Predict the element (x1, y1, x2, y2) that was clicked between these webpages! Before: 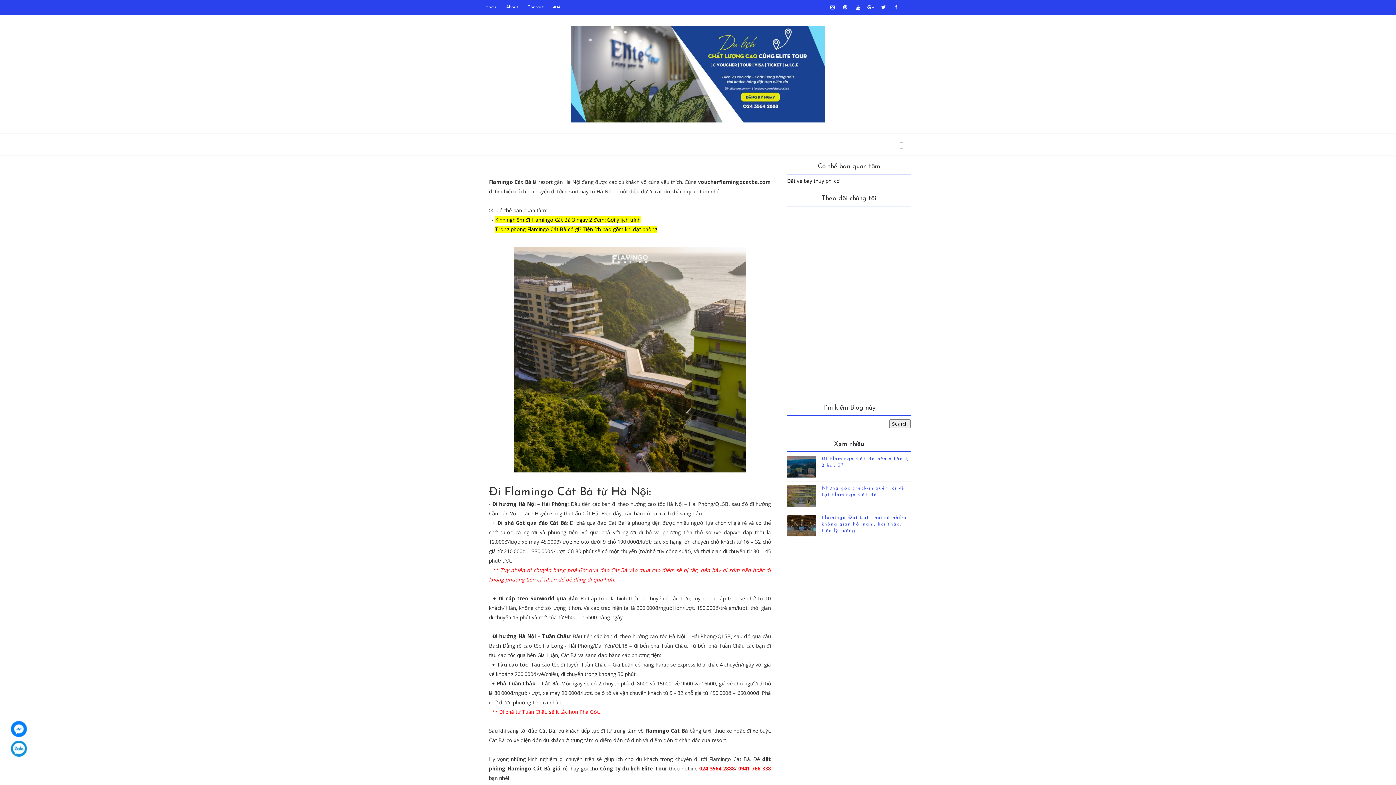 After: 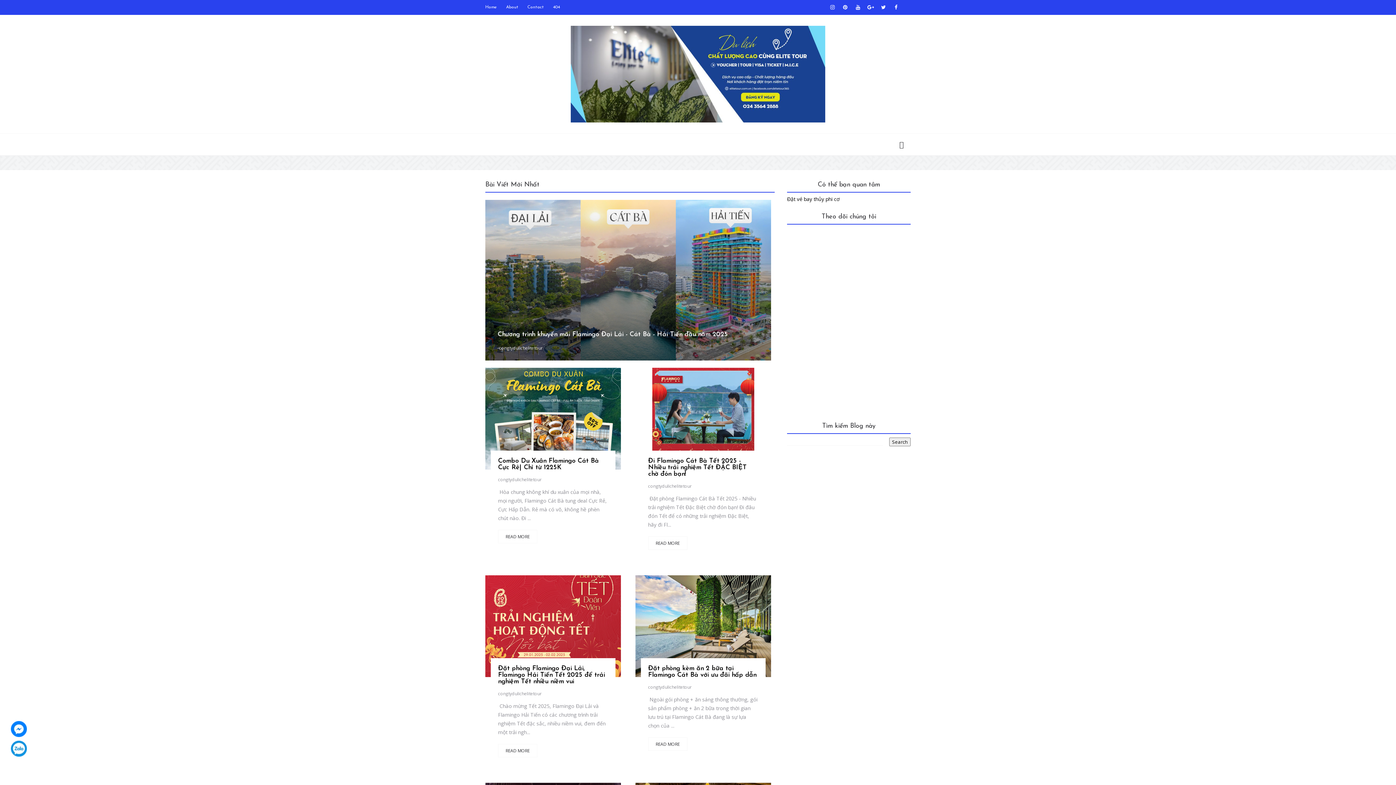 Action: bbox: (485, 25, 910, 122)